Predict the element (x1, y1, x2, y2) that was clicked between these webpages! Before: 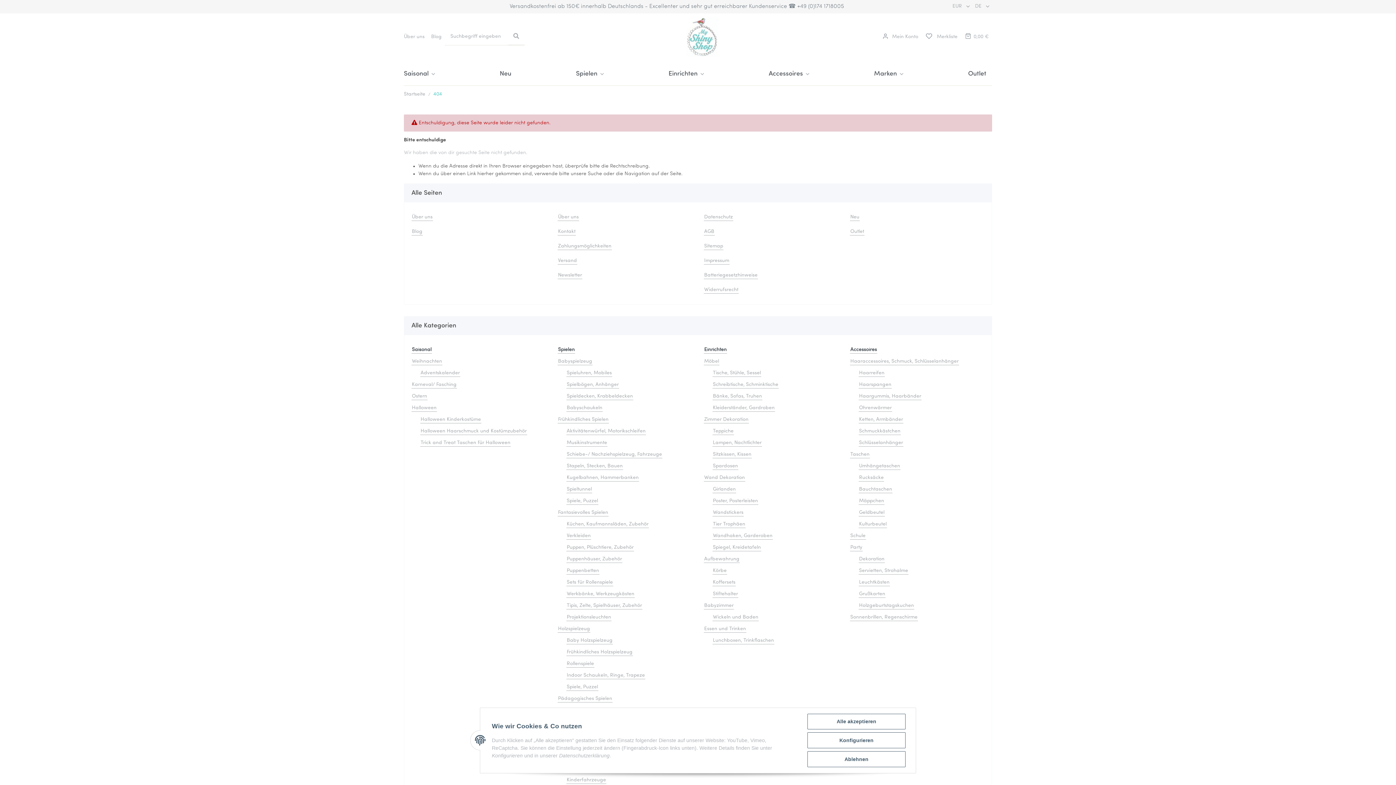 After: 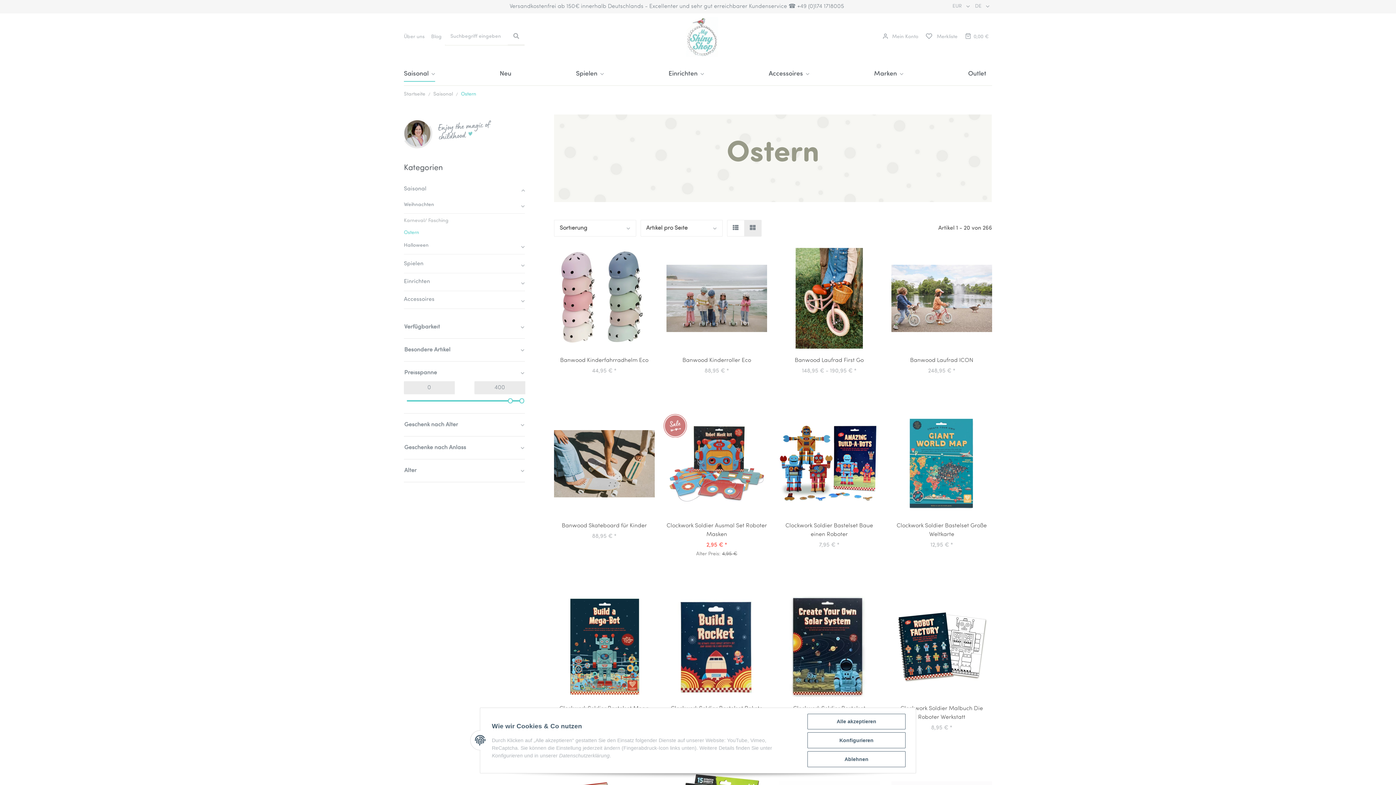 Action: label: Ostern bbox: (411, 392, 427, 400)